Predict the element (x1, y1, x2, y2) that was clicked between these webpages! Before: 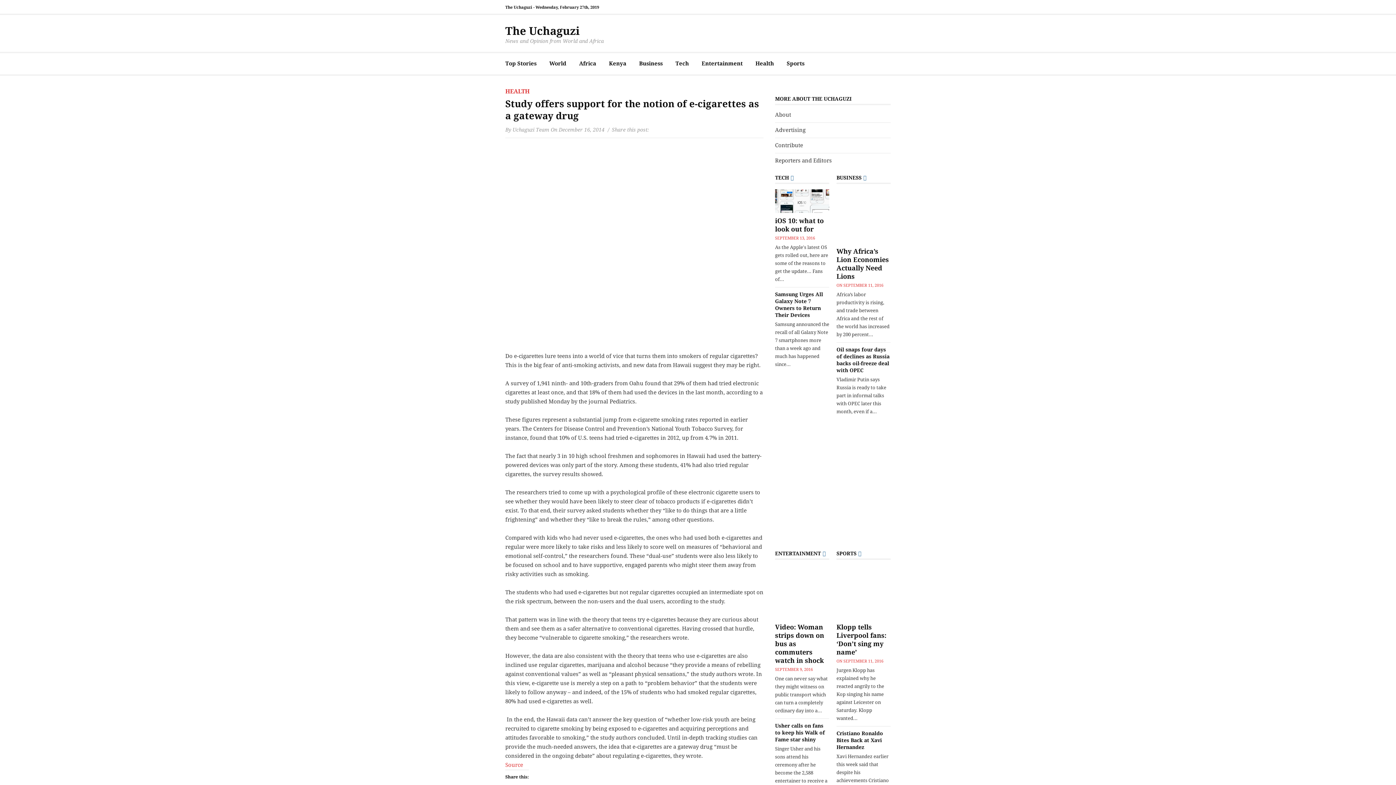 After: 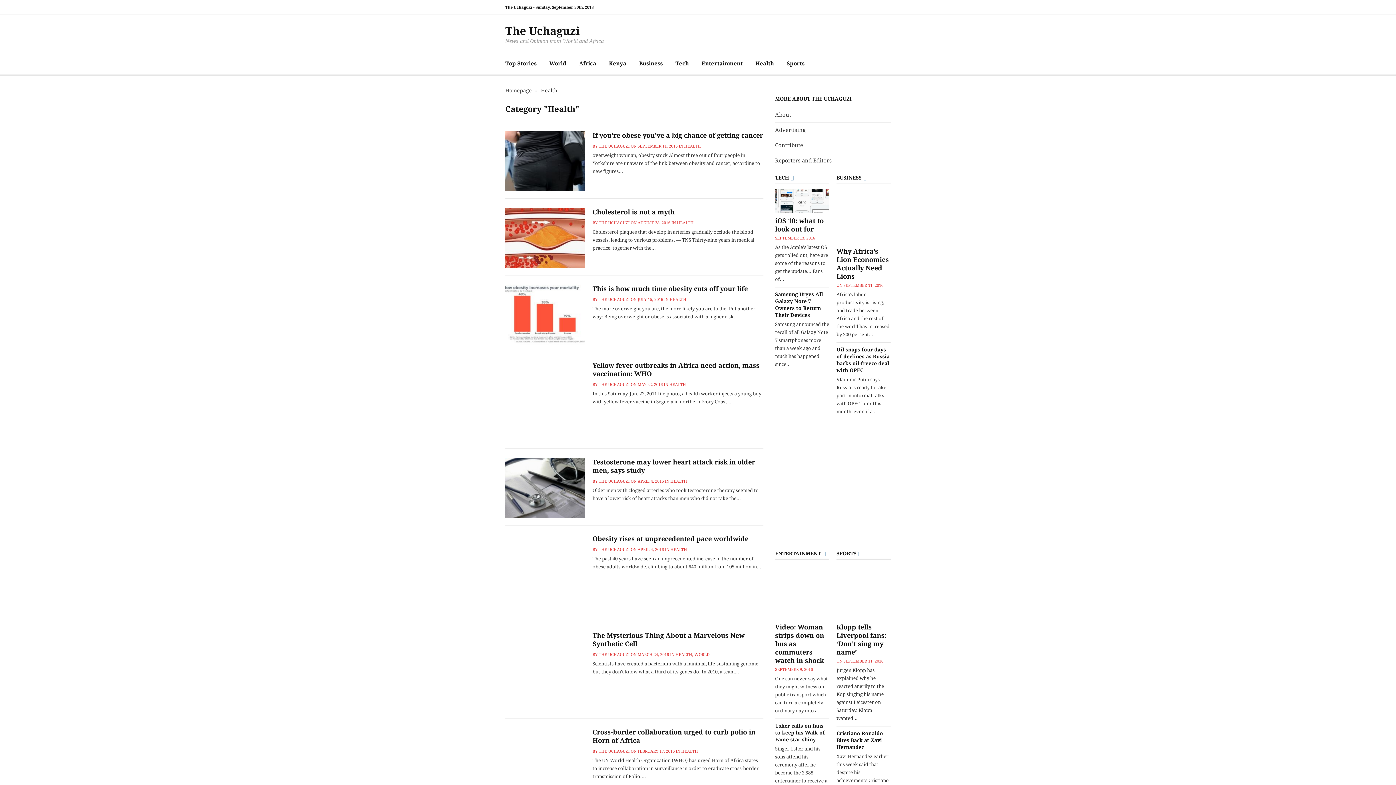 Action: label: HEALTH bbox: (505, 88, 529, 94)